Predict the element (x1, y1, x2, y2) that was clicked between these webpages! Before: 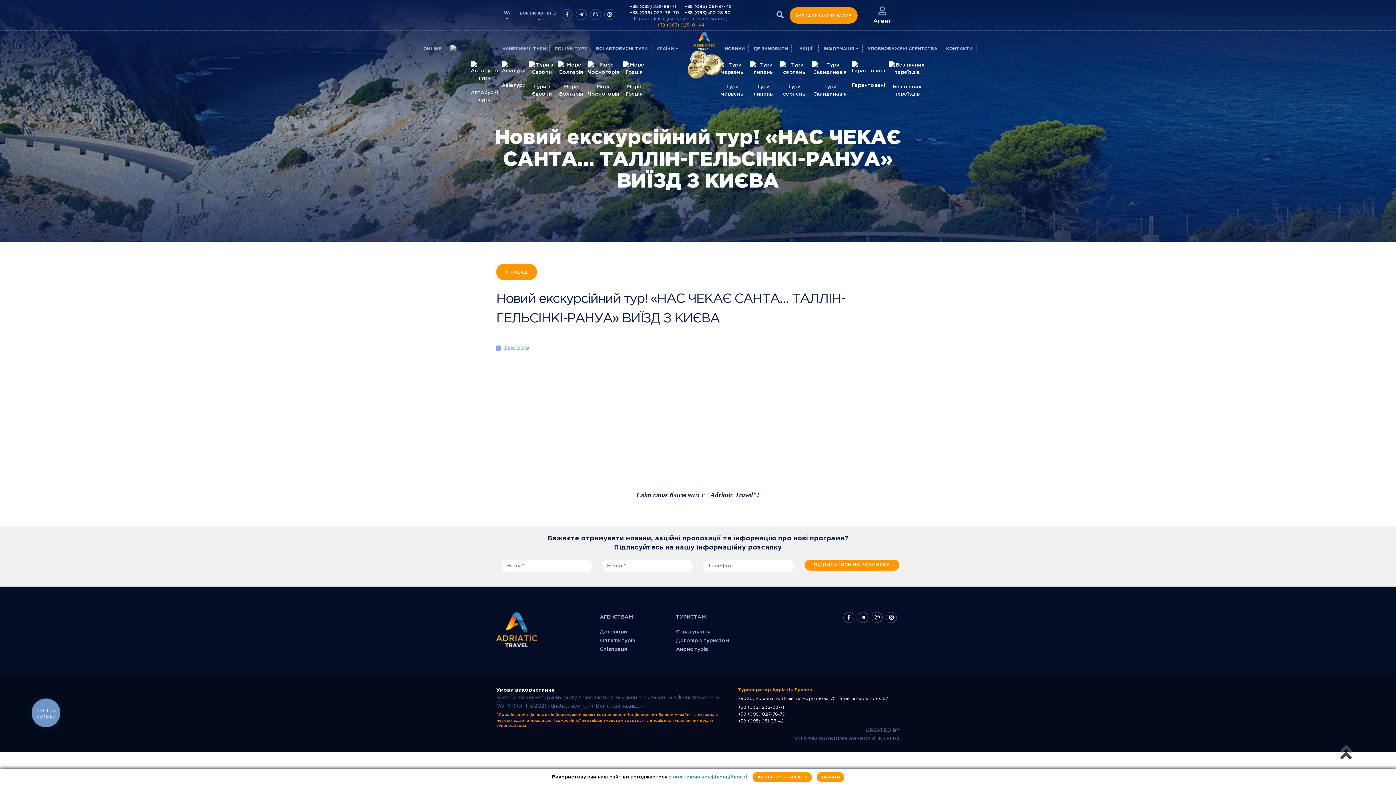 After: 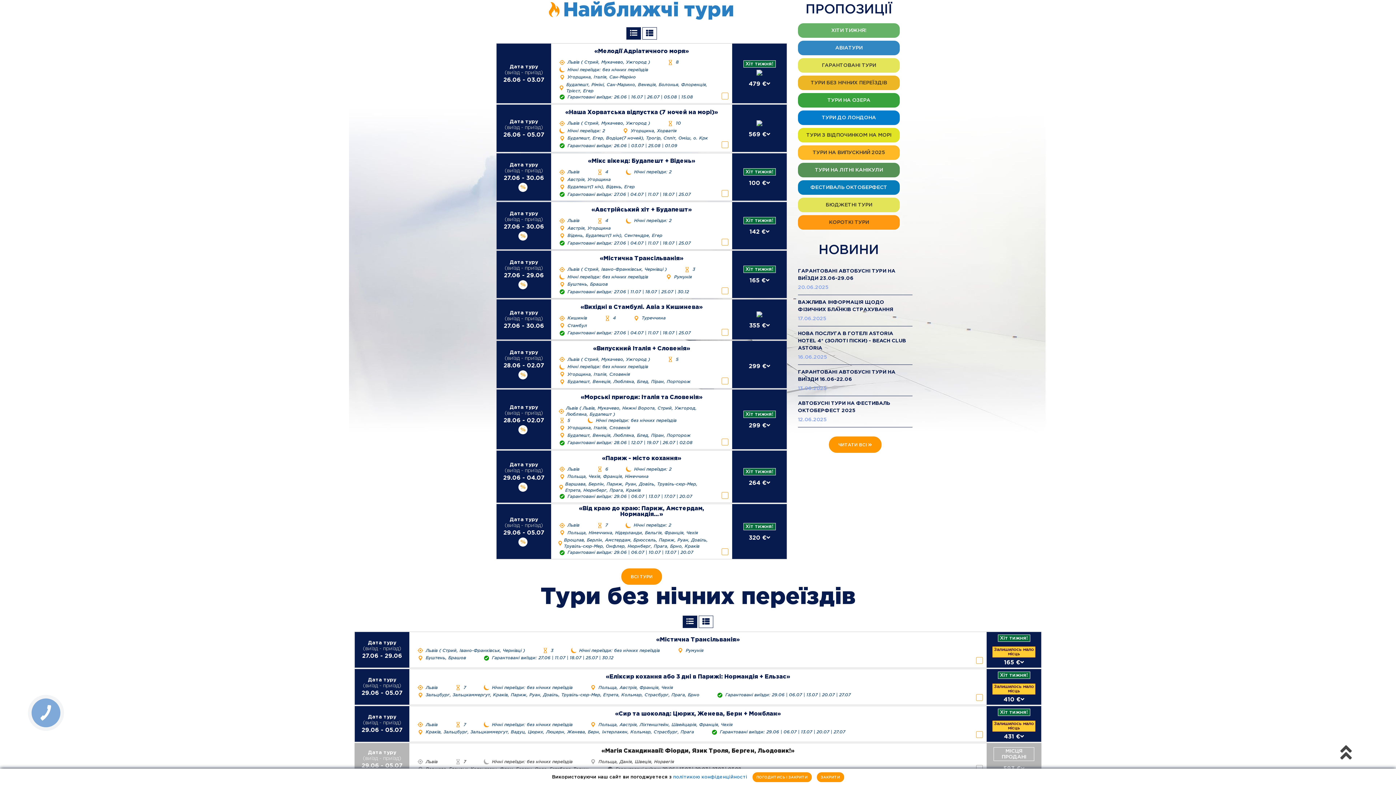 Action: label: НАЙБЛИЖЧІ ТУРИ bbox: (502, 45, 546, 52)